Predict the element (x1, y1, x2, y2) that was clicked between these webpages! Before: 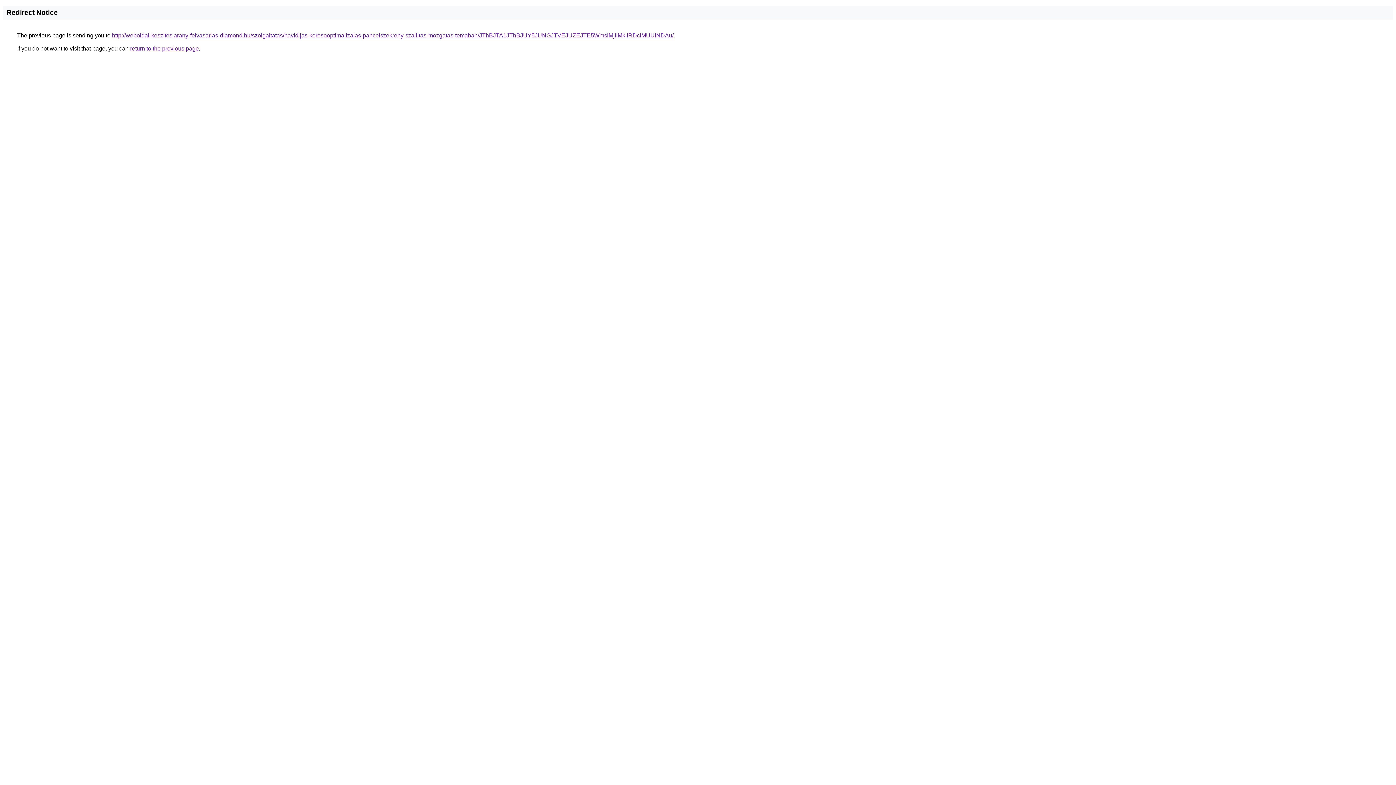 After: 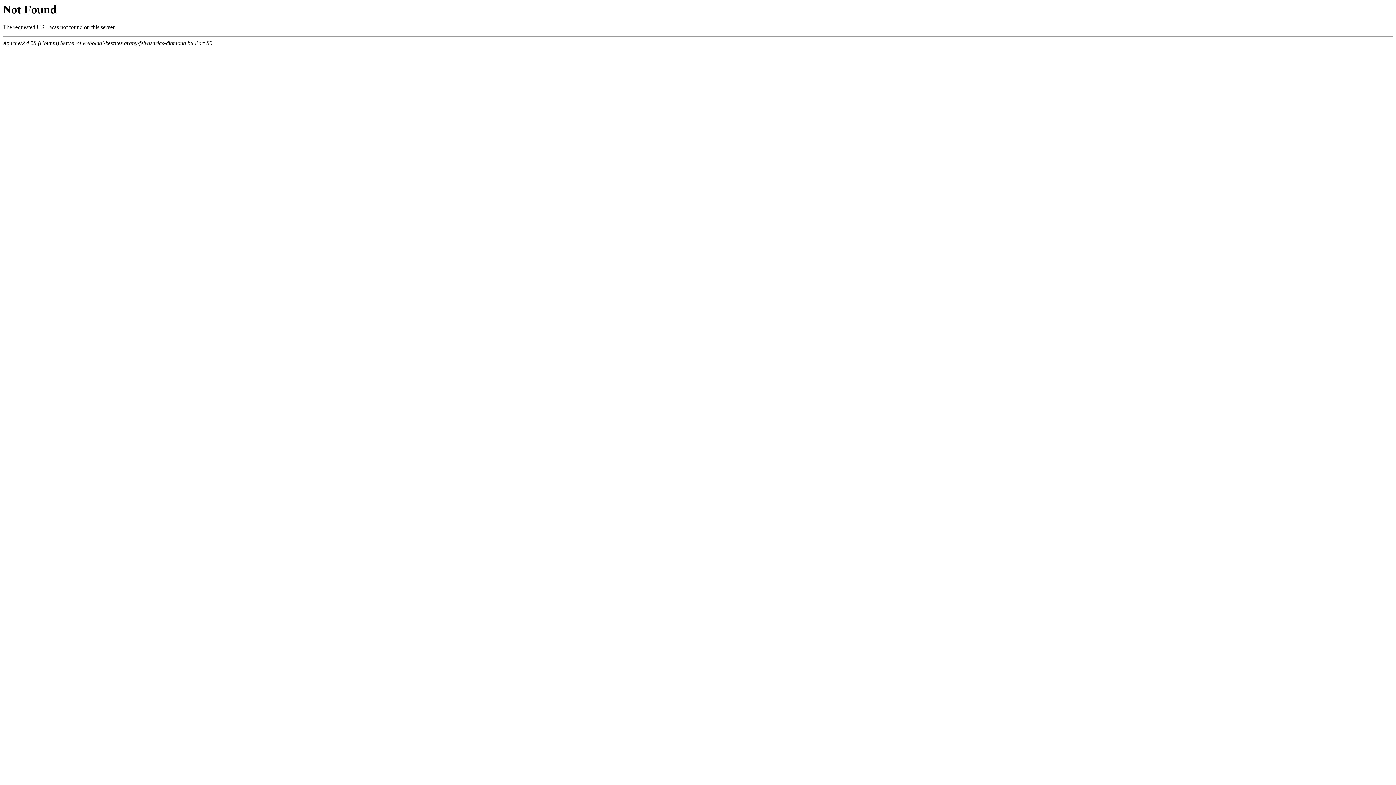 Action: label: http://weboldal-keszites.arany-felvasarlas-diamond.hu/szolgaltatas/havidijas-keresooptimalizalas-pancelszekreny-szallitas-mozgatas-temaban/JThBJTA1JThBJUY5JUNGJTVEJUZEJTE5WmslMjIlMkIlRDclMUUlNDAu/ bbox: (112, 32, 673, 38)